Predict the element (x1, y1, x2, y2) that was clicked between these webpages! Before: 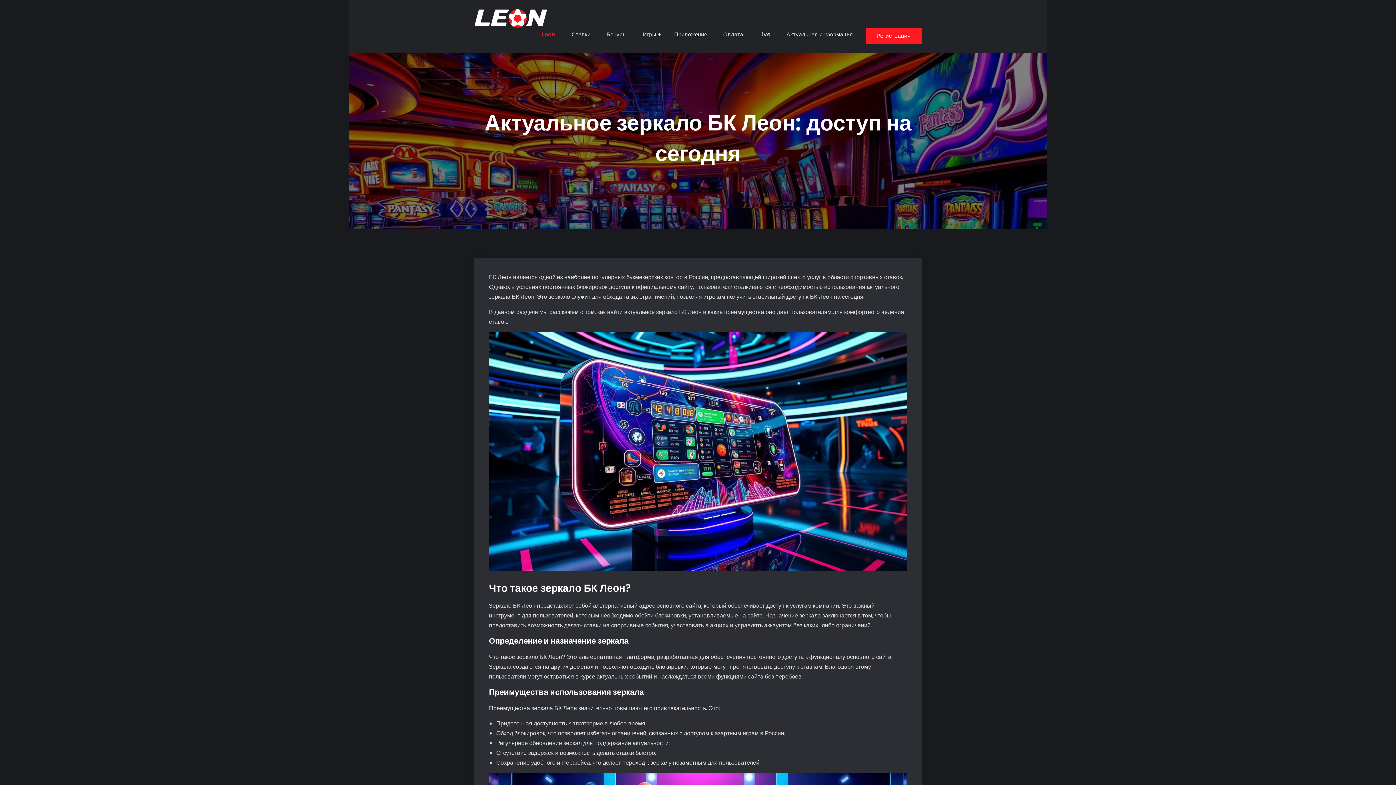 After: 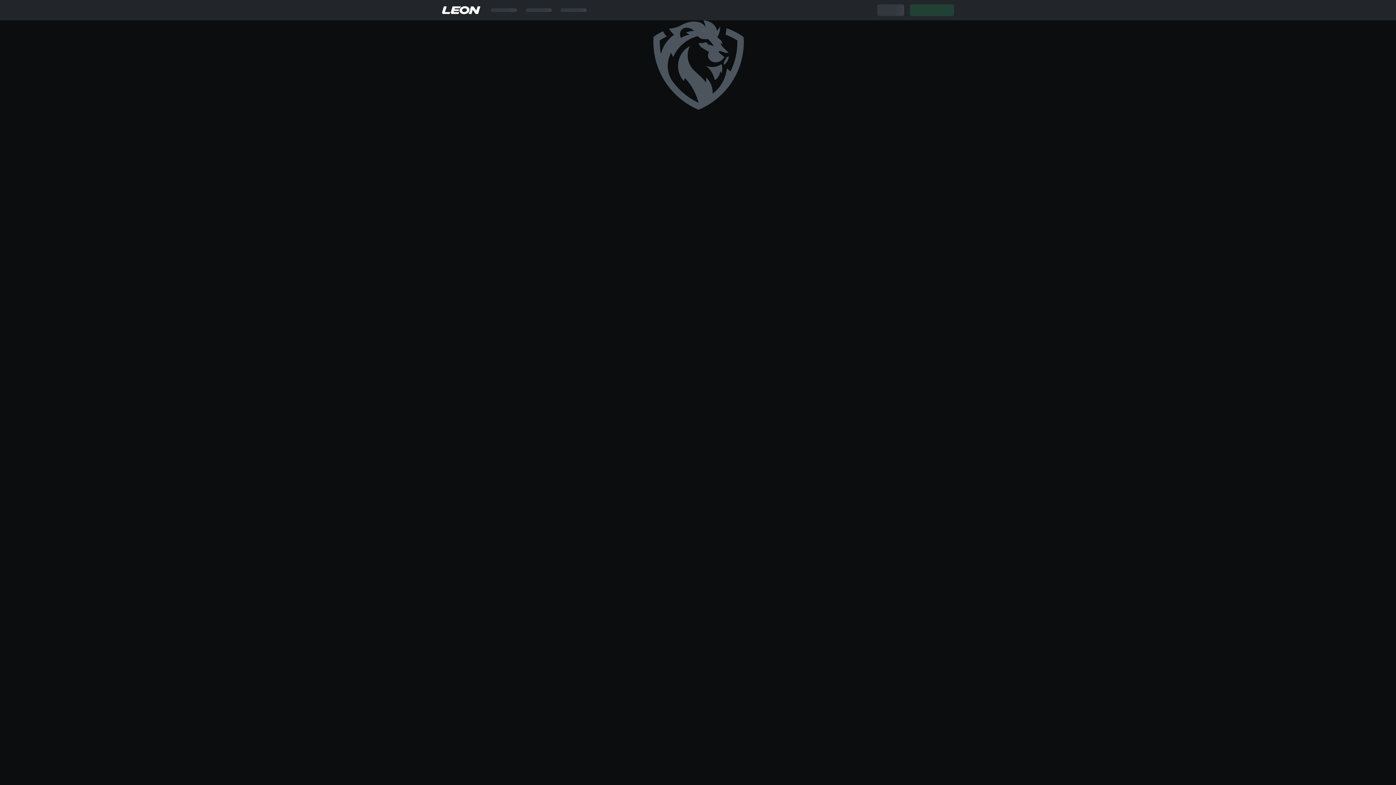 Action: label: Регистрация bbox: (865, 27, 921, 43)